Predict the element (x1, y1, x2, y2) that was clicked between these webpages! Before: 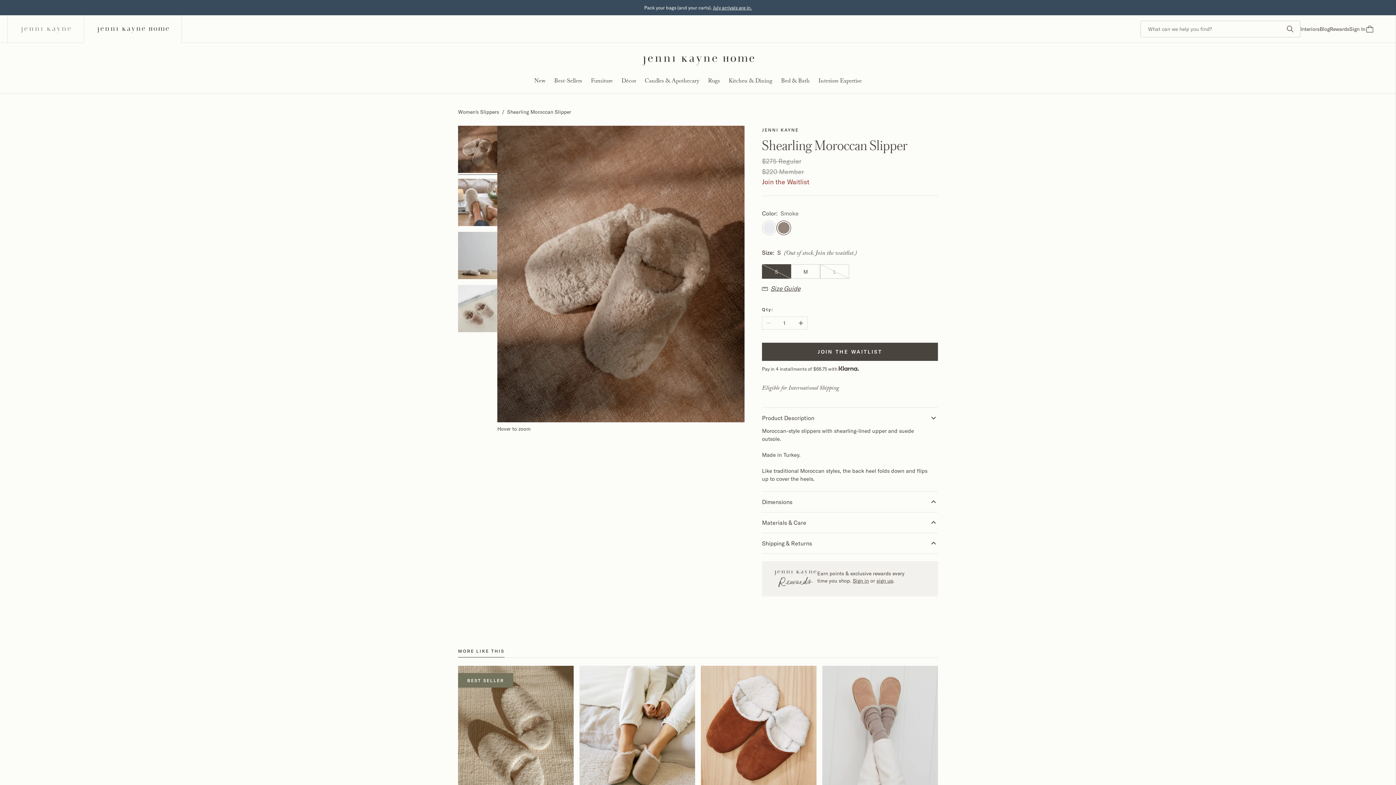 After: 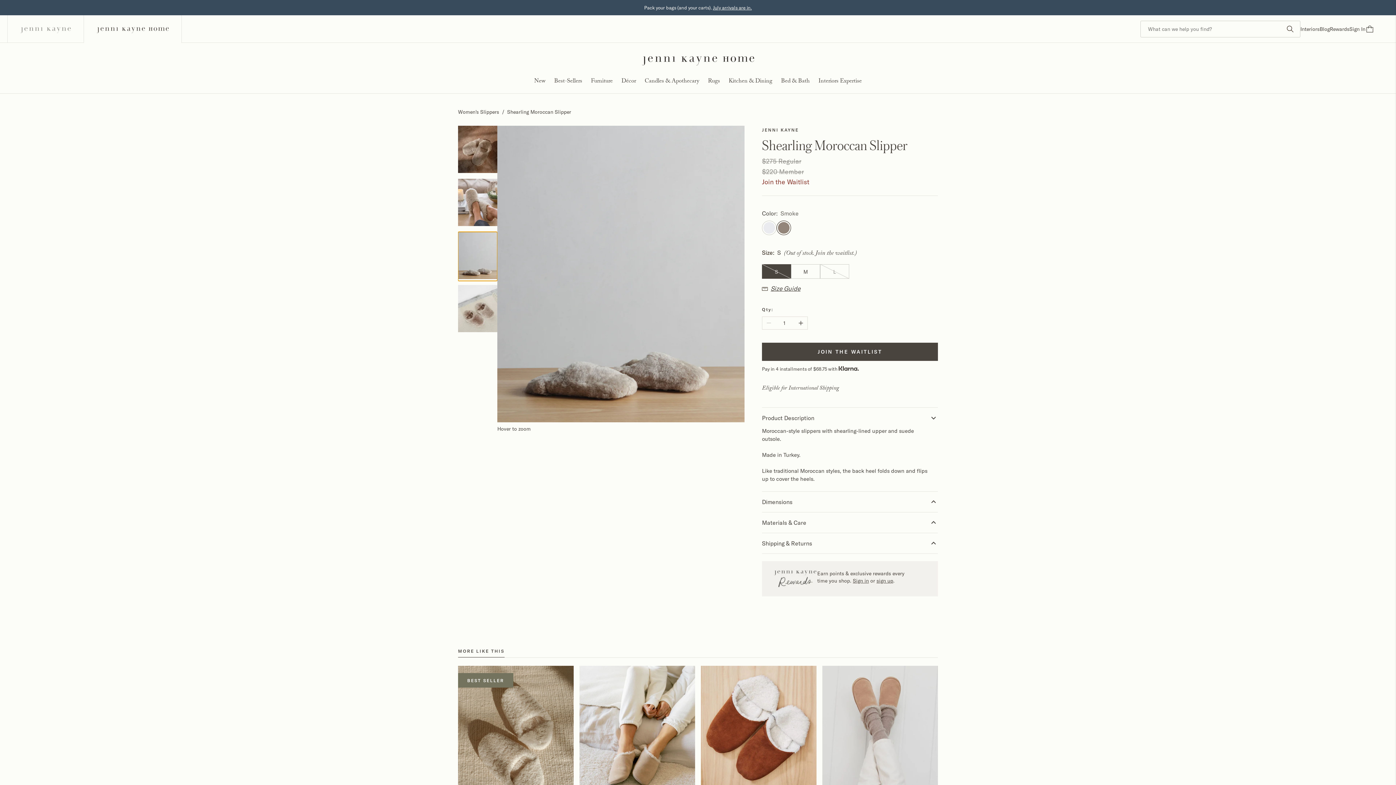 Action: bbox: (458, 231, 497, 281) label: Go to slide 3